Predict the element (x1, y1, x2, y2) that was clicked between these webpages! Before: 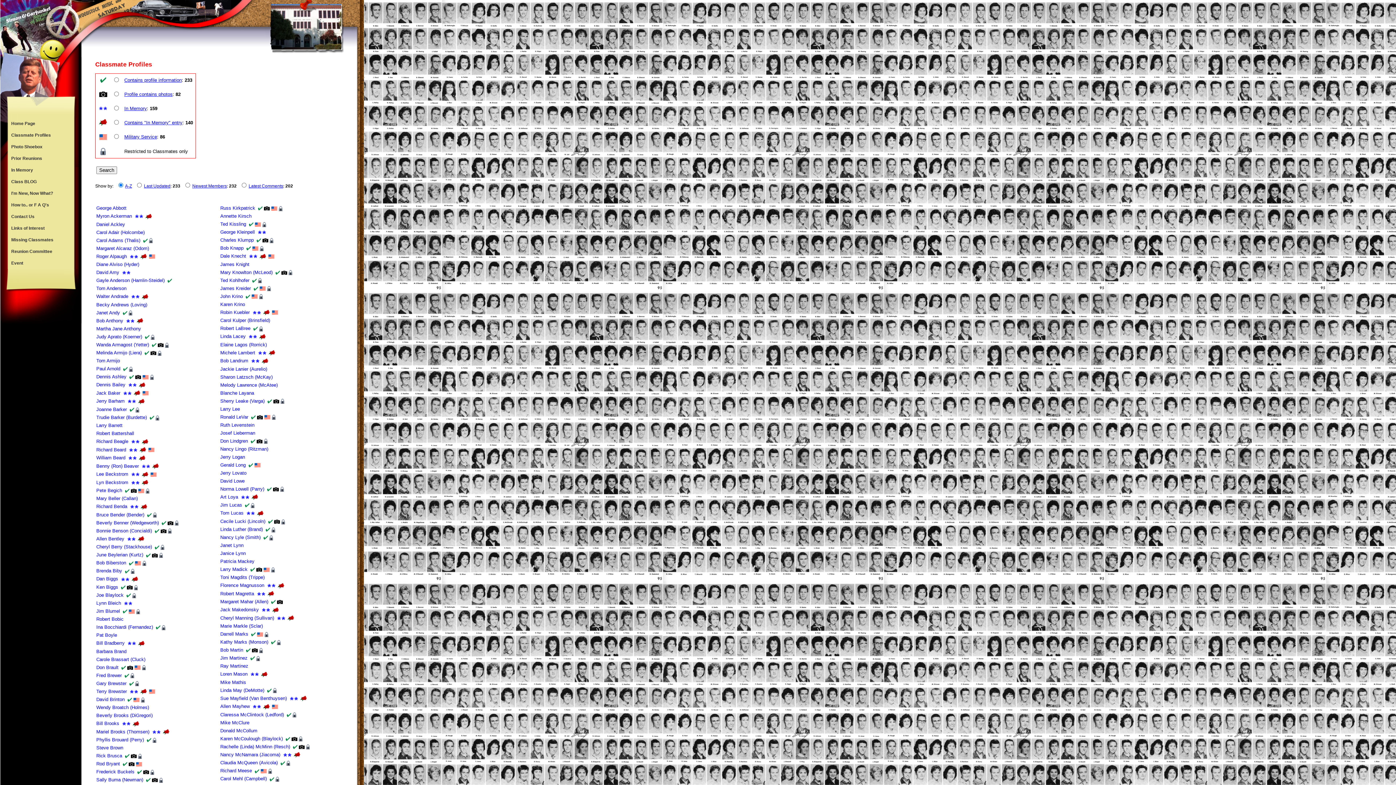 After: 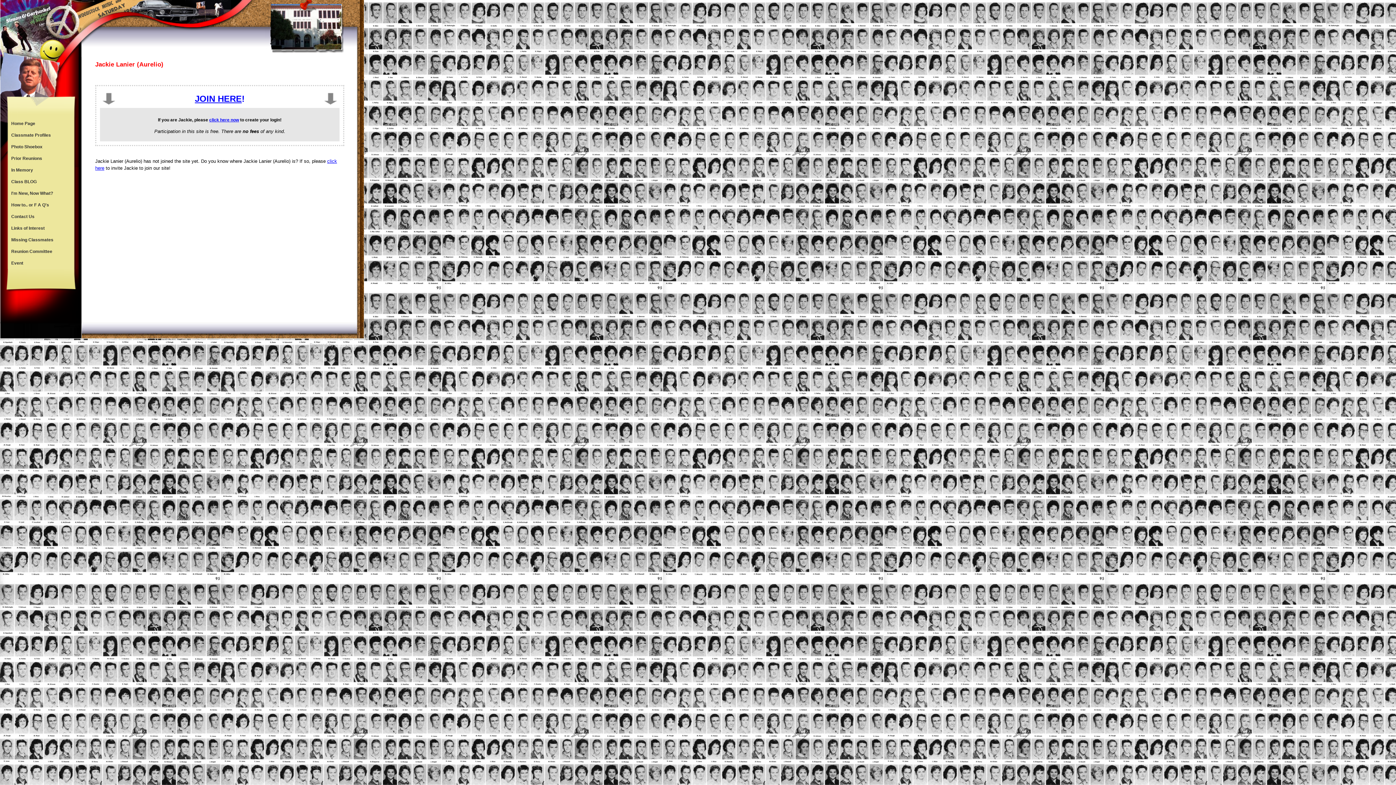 Action: bbox: (220, 366, 267, 371) label: Jackie Lanier (Aurelio)